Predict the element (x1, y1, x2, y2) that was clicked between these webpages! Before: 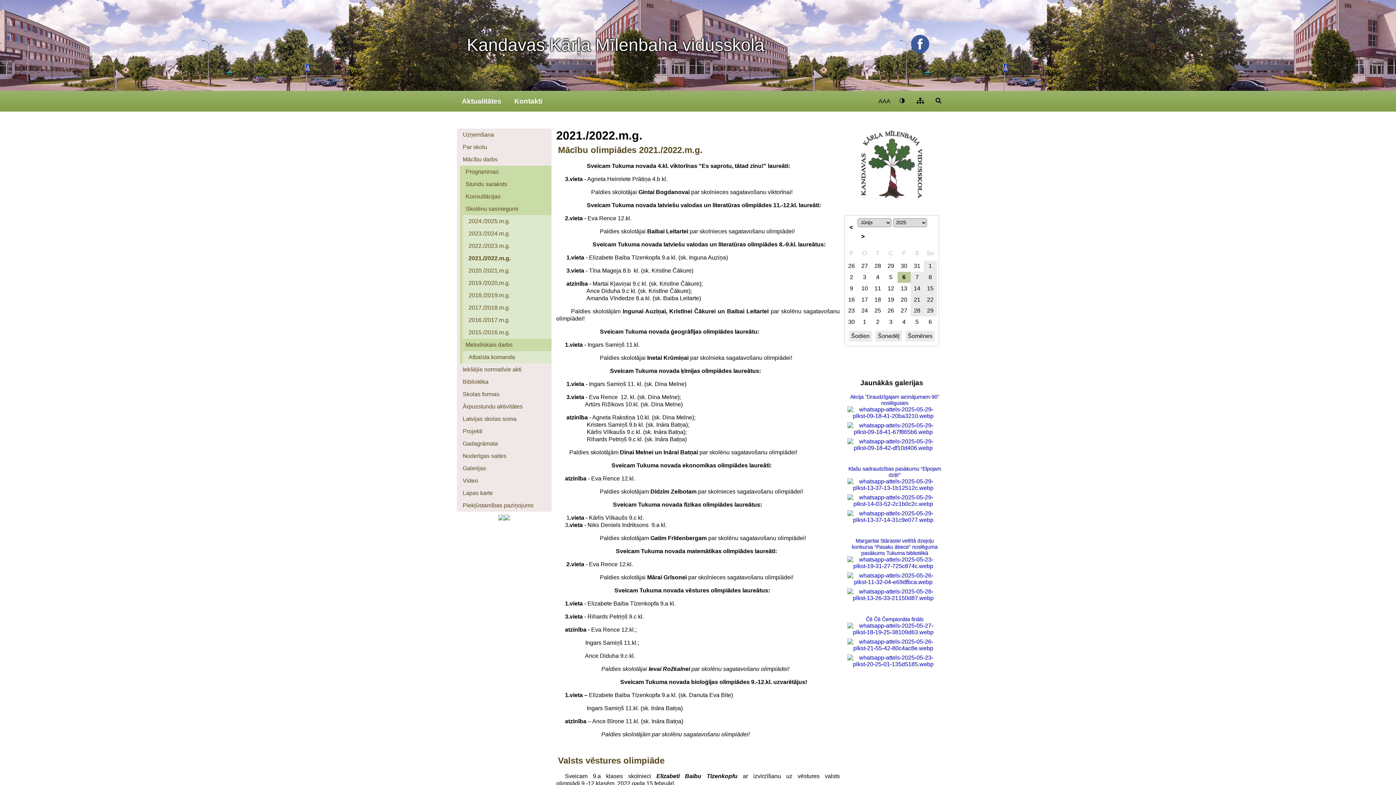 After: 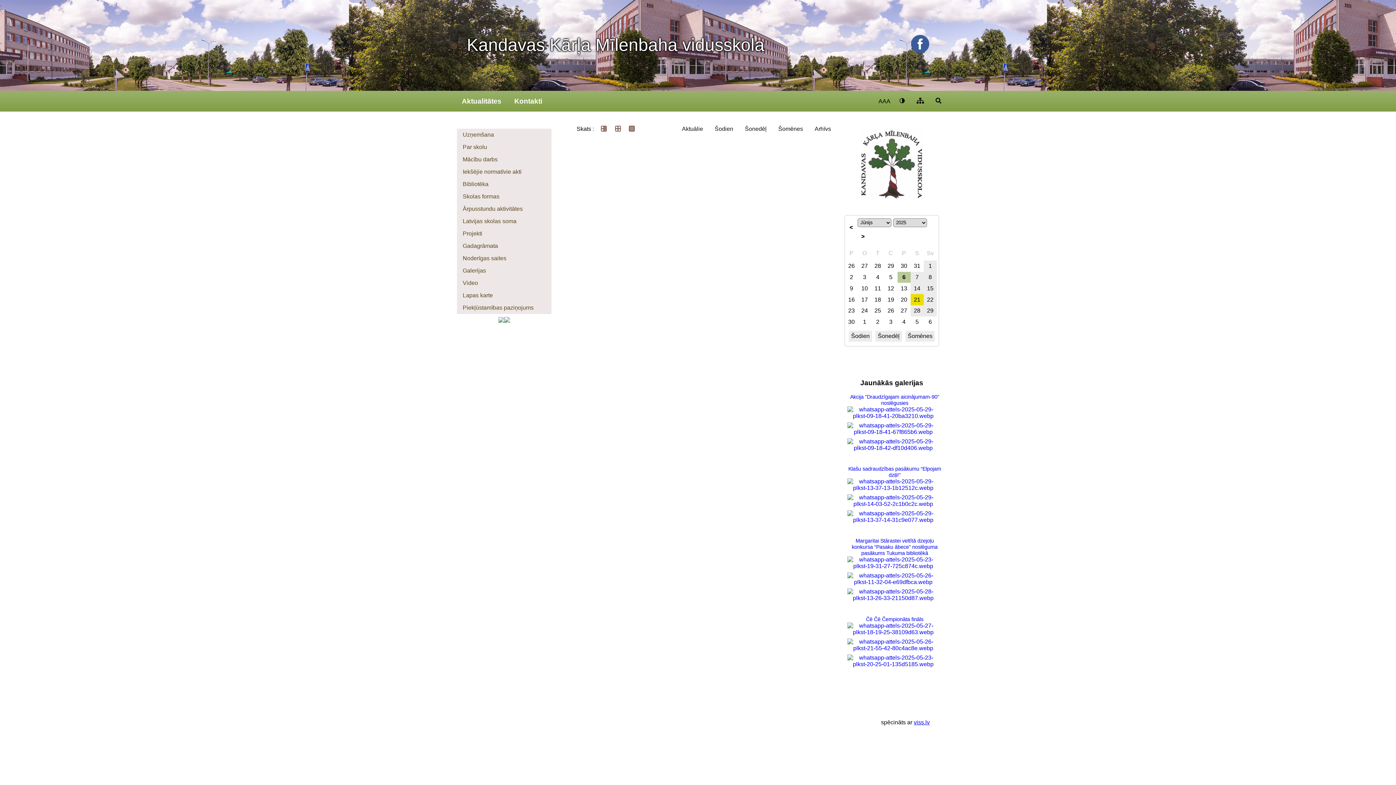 Action: bbox: (910, 294, 923, 305) label: 21